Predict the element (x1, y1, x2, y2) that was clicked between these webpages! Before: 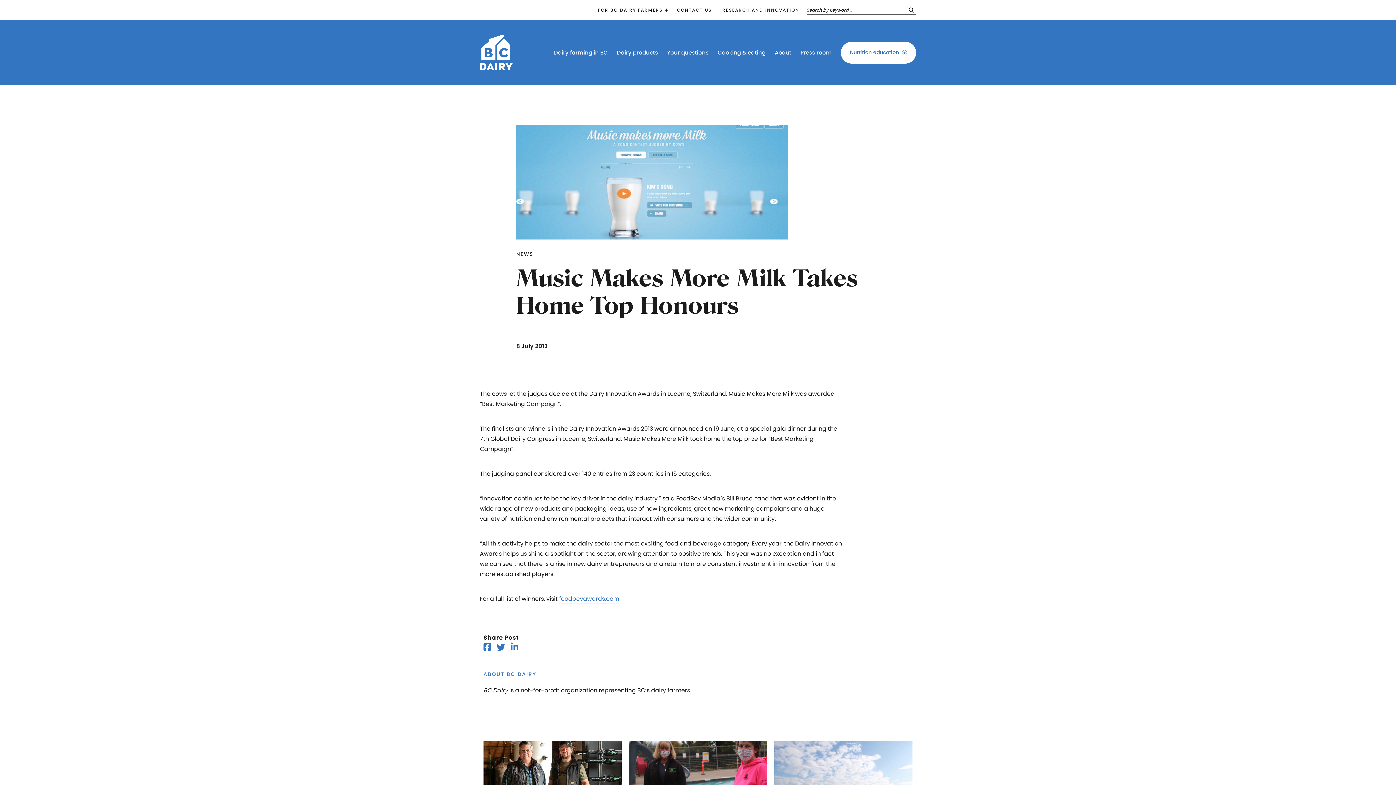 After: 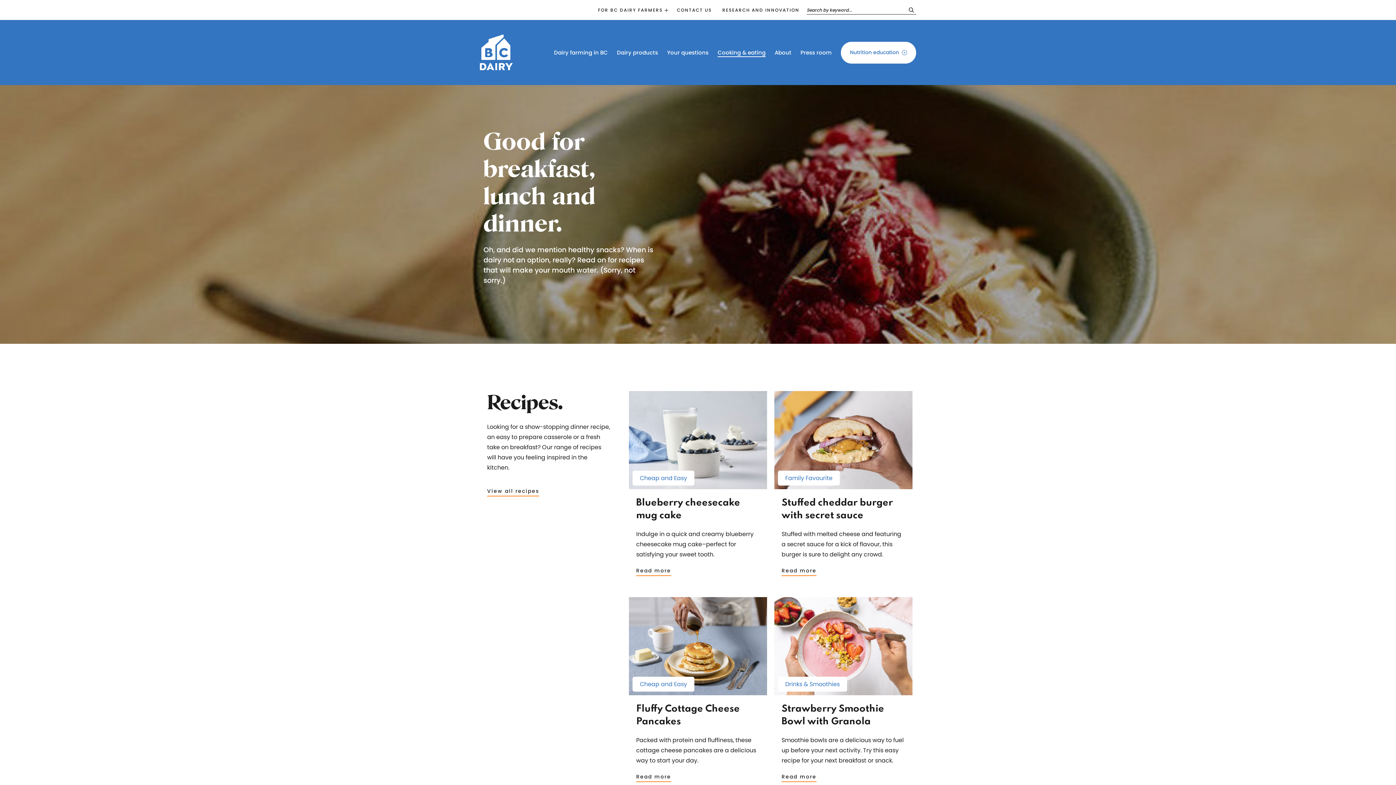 Action: label: Cooking & eating bbox: (717, 48, 765, 56)